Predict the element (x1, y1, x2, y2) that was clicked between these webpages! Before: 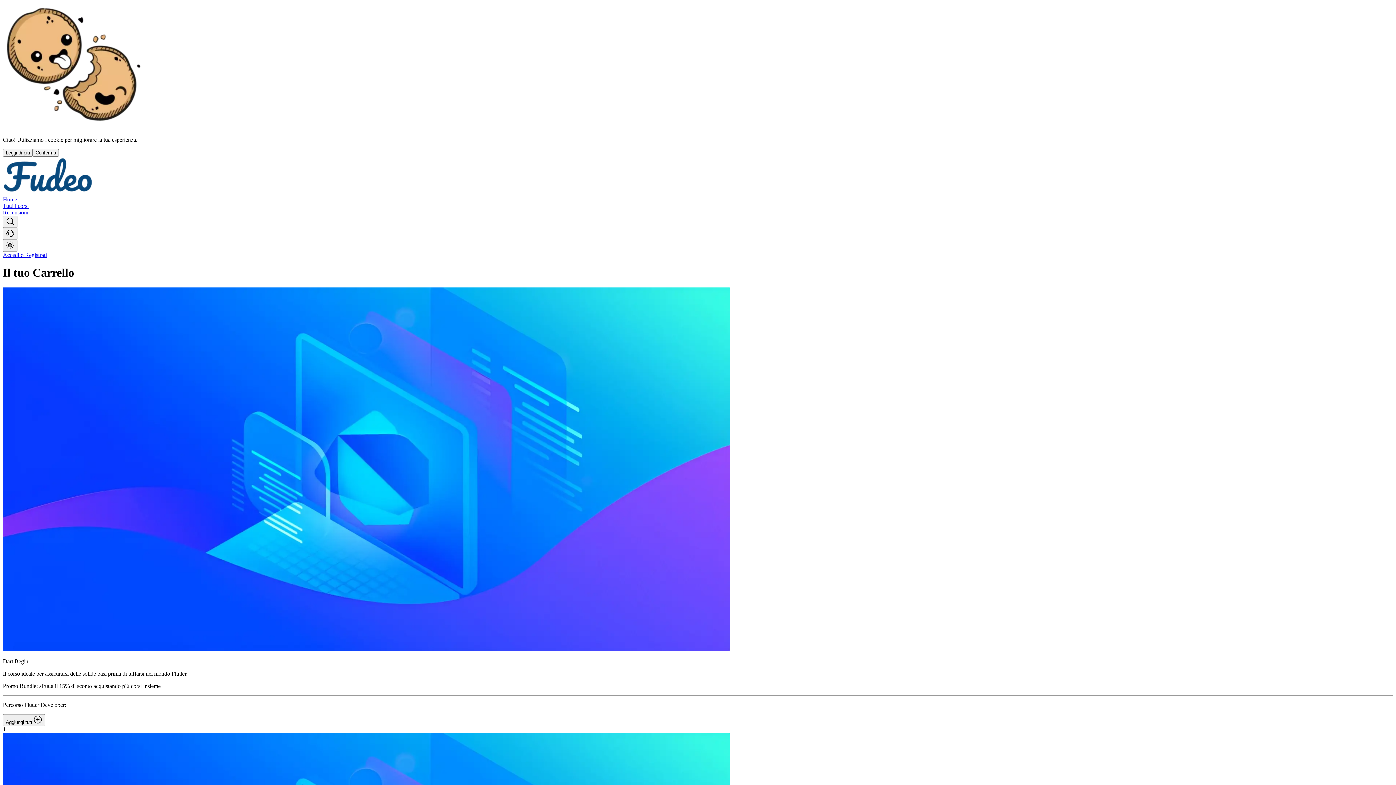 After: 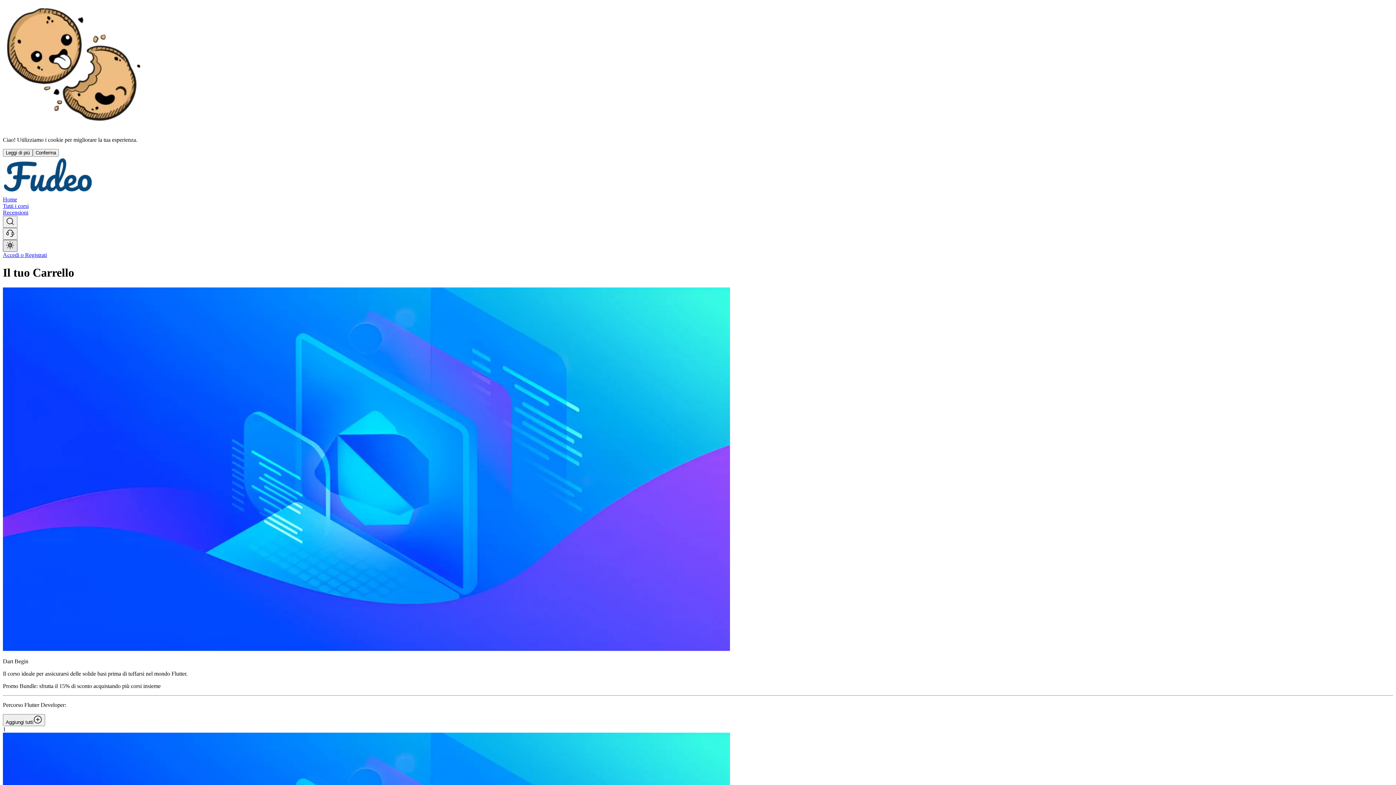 Action: bbox: (2, 240, 17, 252)